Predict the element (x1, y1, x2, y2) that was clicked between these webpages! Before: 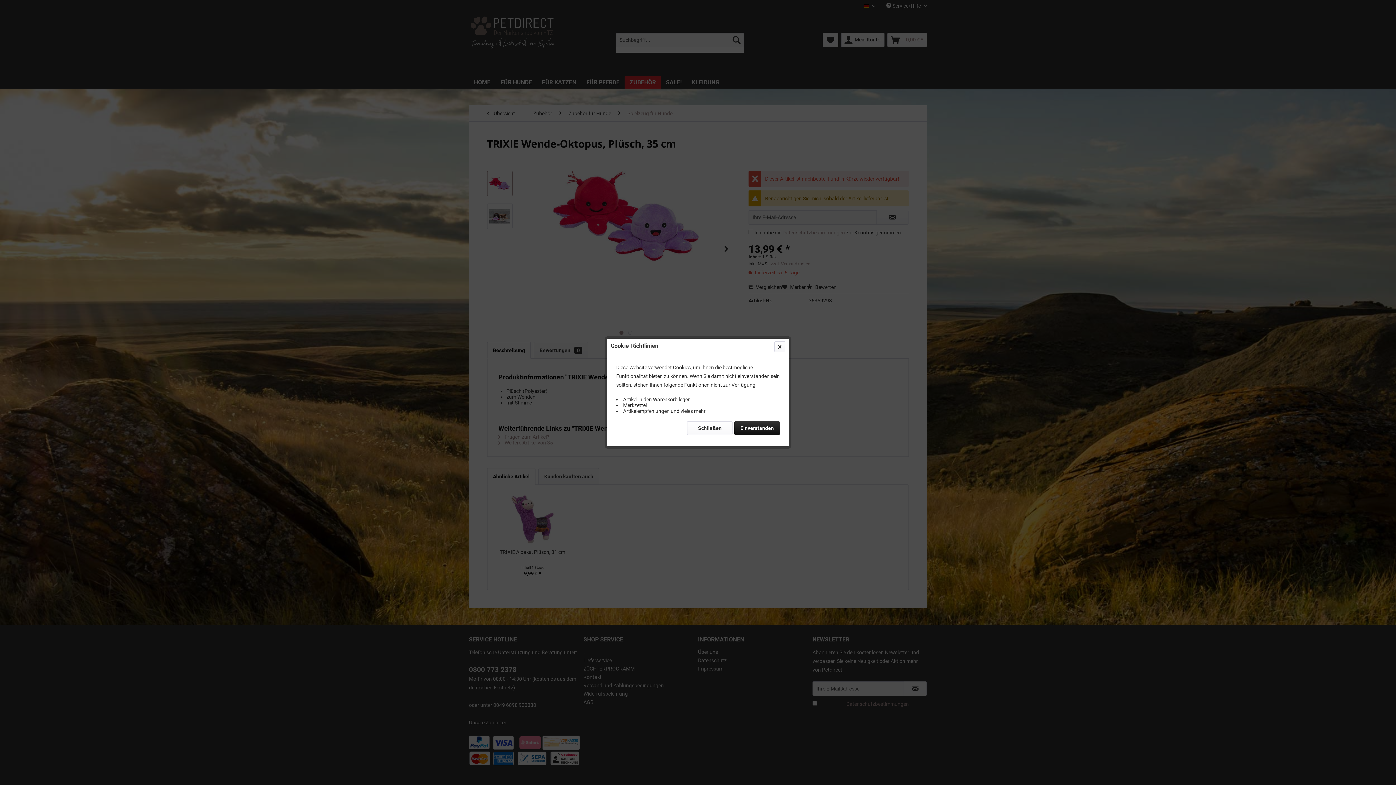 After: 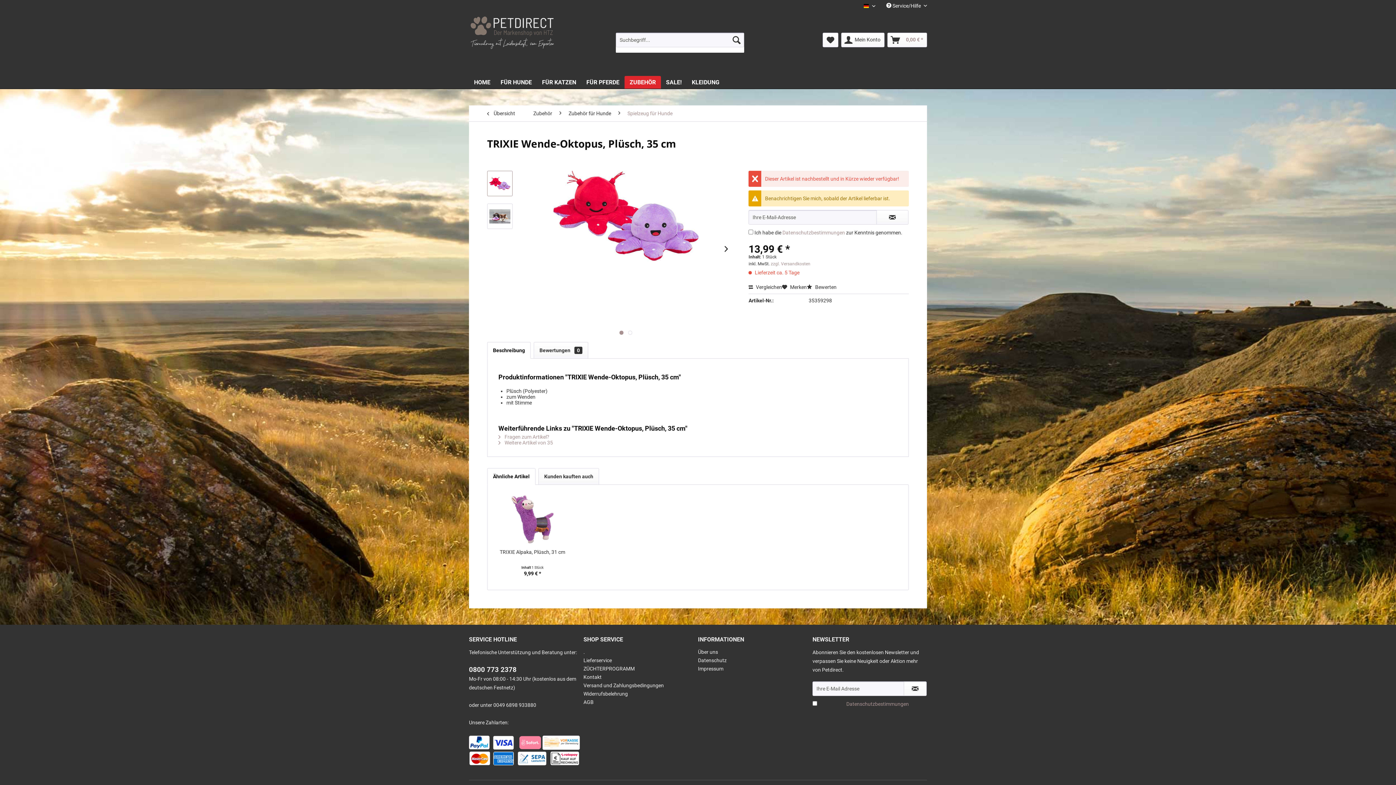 Action: bbox: (734, 421, 780, 435) label: Einverstanden